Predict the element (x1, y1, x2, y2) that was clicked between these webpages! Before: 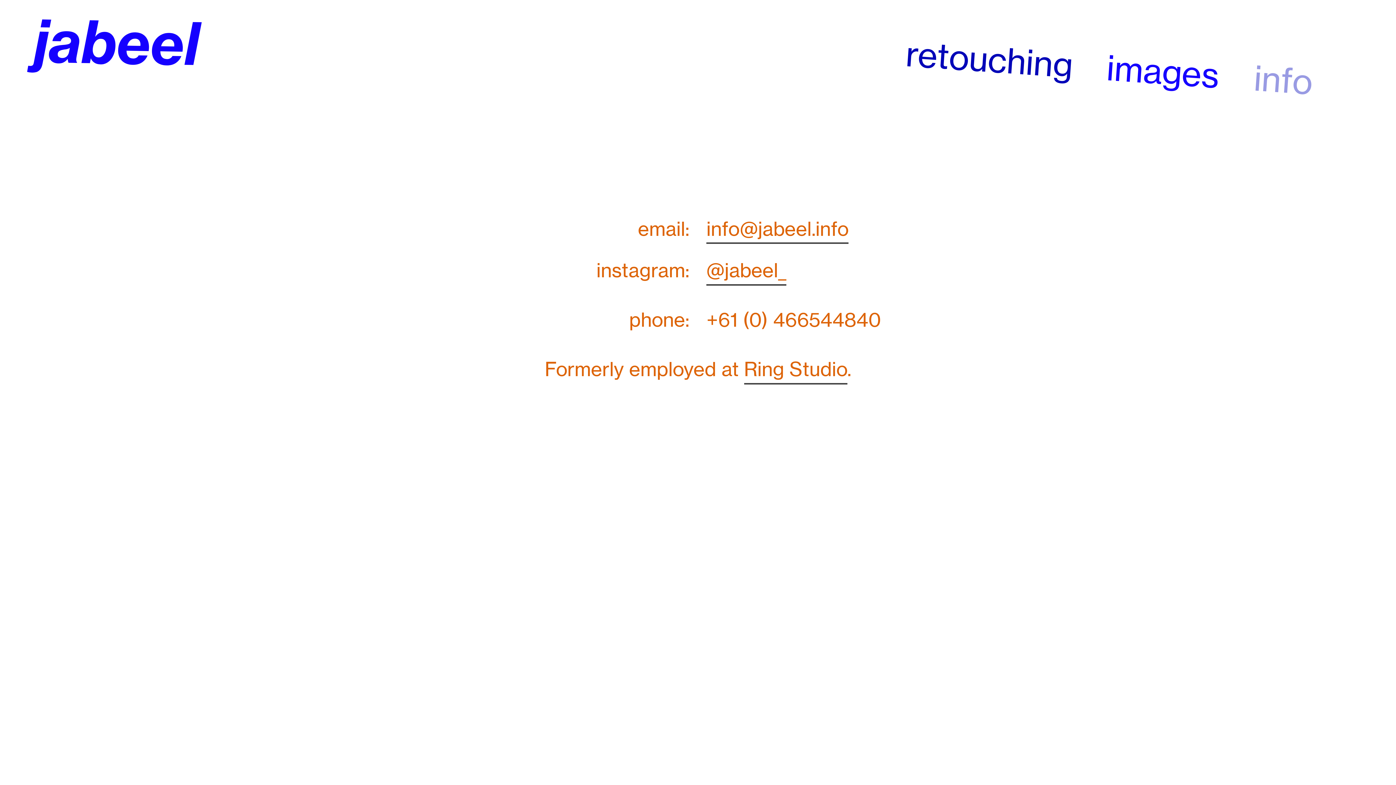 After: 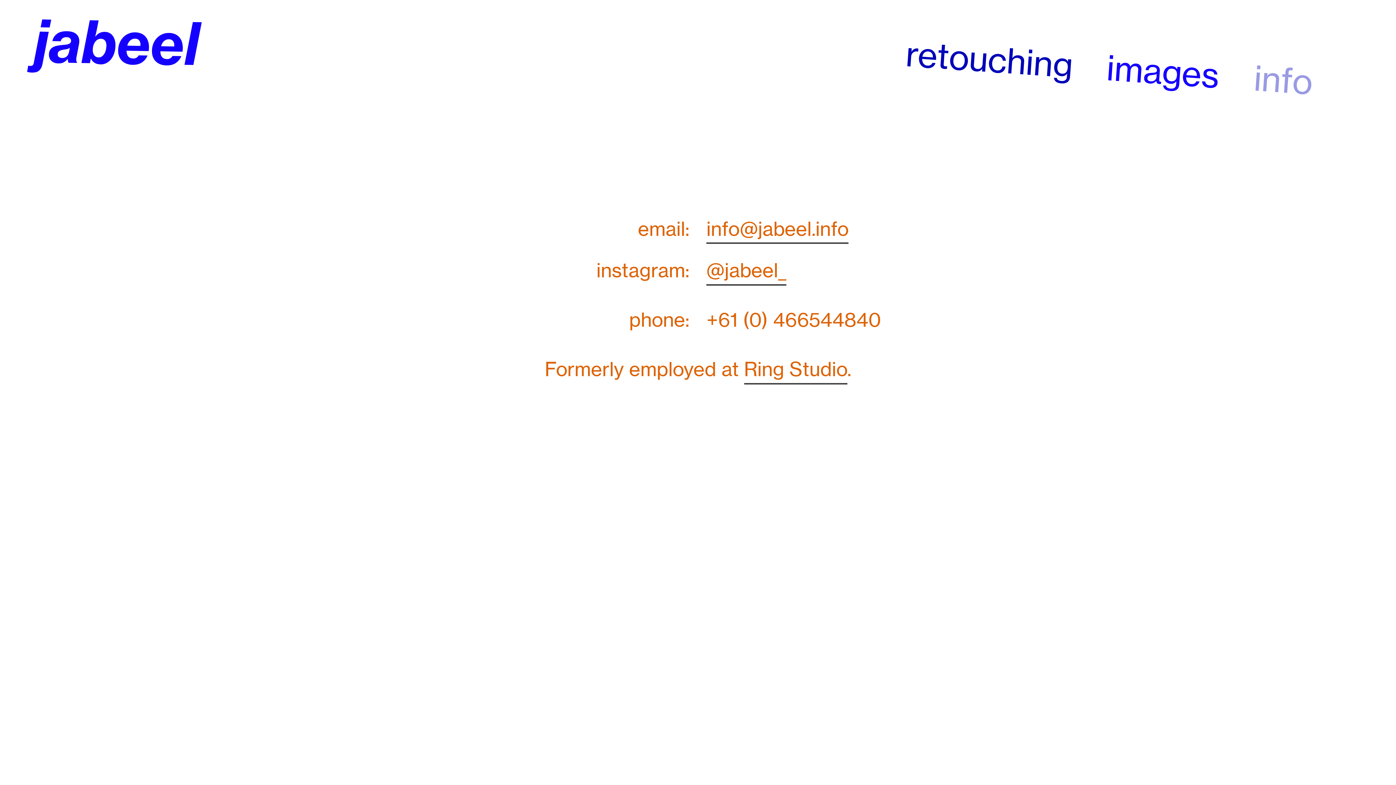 Action: bbox: (744, 357, 847, 384) label: Ring Studio